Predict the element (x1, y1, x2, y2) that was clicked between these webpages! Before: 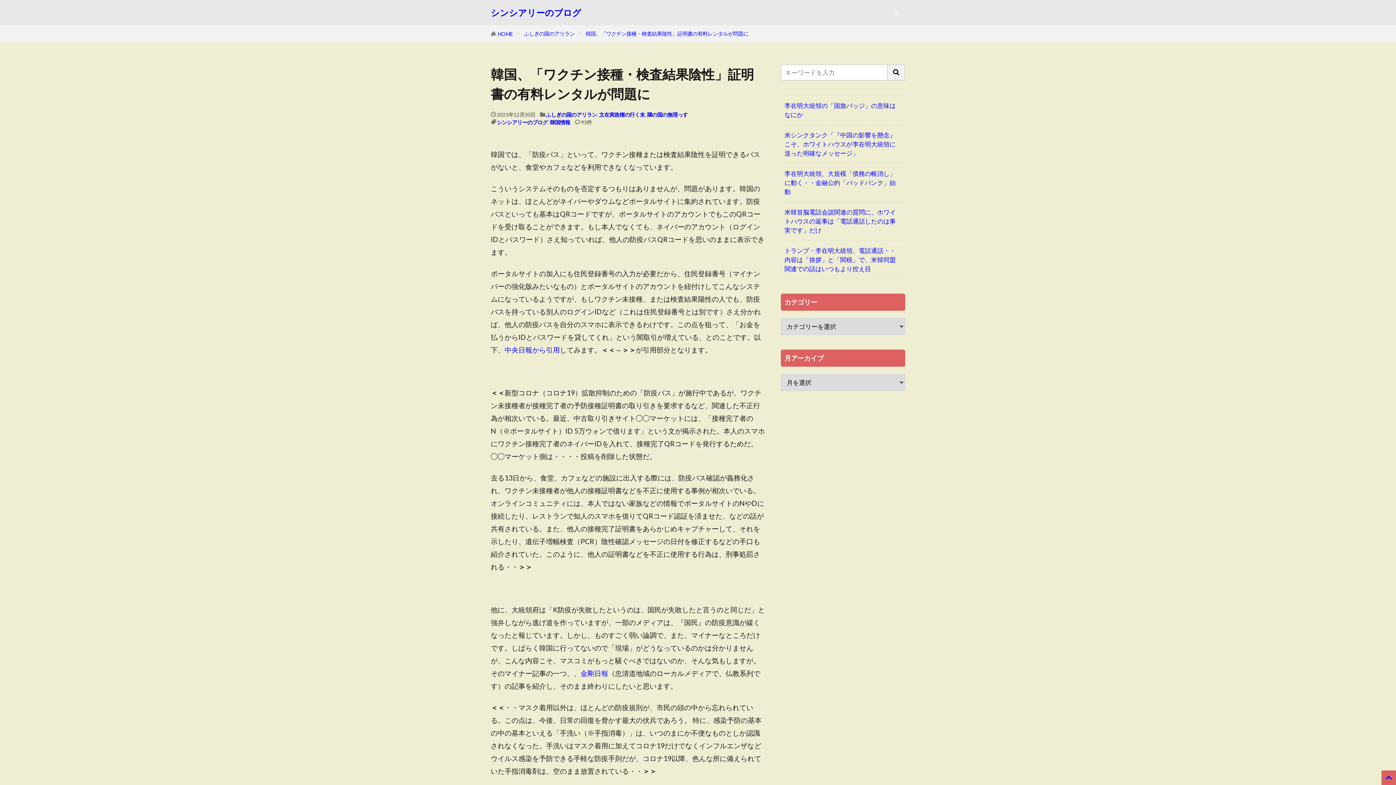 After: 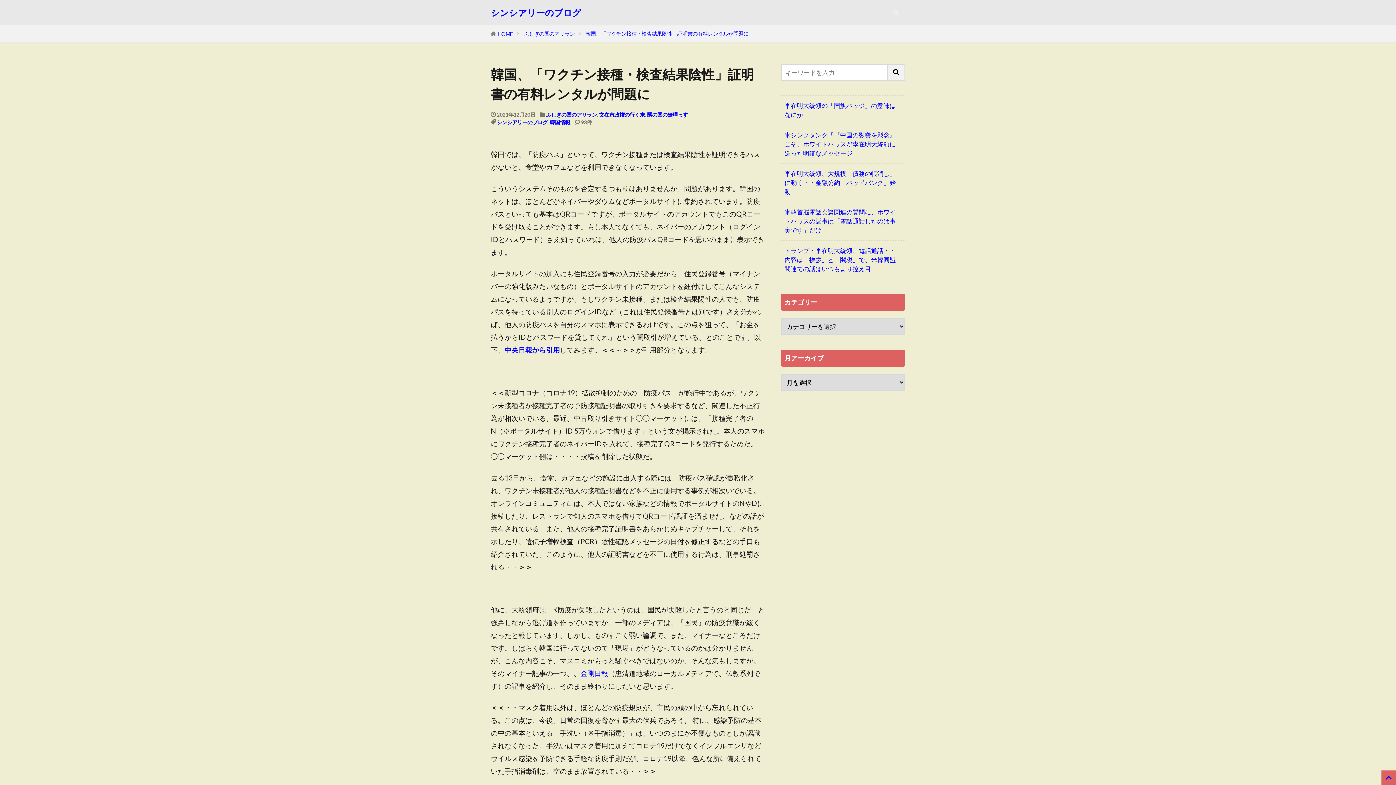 Action: bbox: (504, 345, 560, 354) label: 中央日報から引用